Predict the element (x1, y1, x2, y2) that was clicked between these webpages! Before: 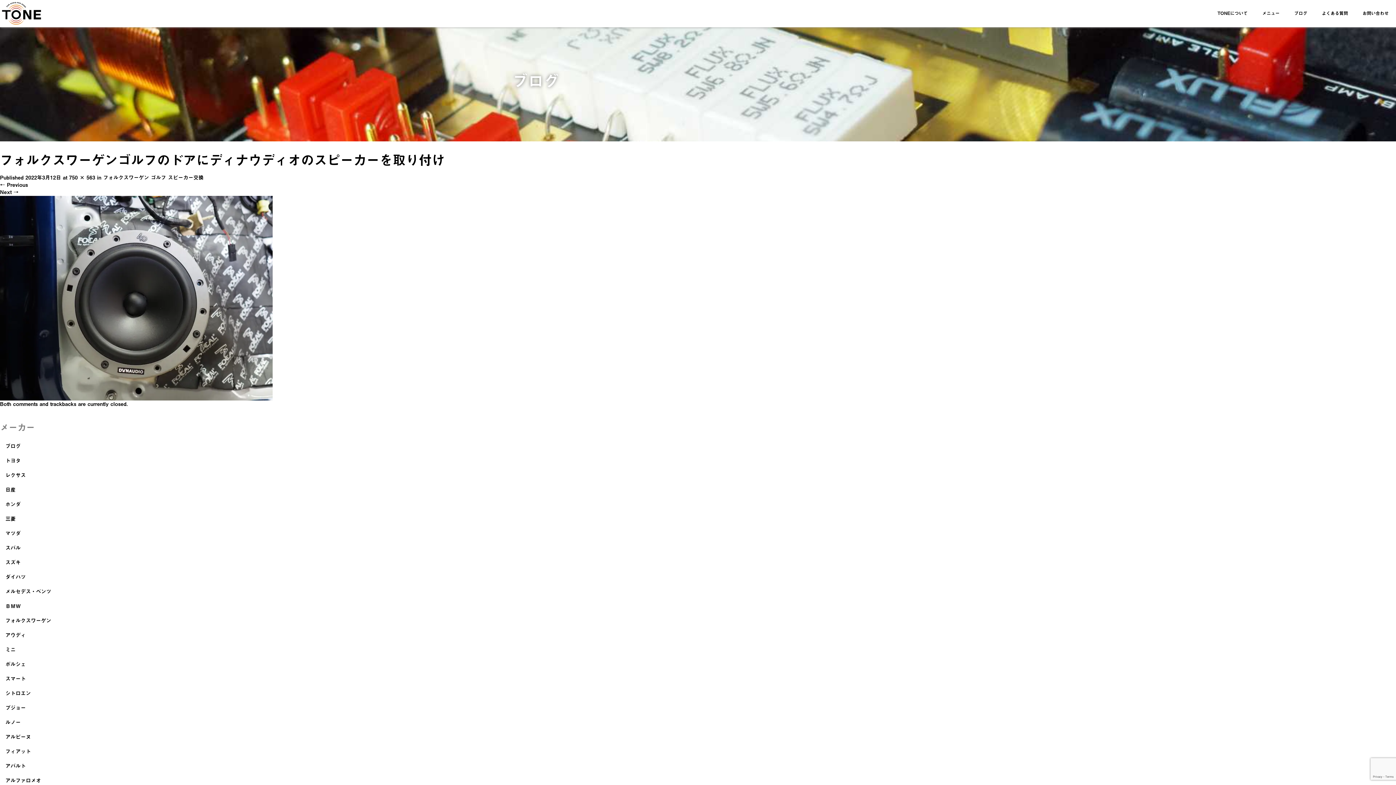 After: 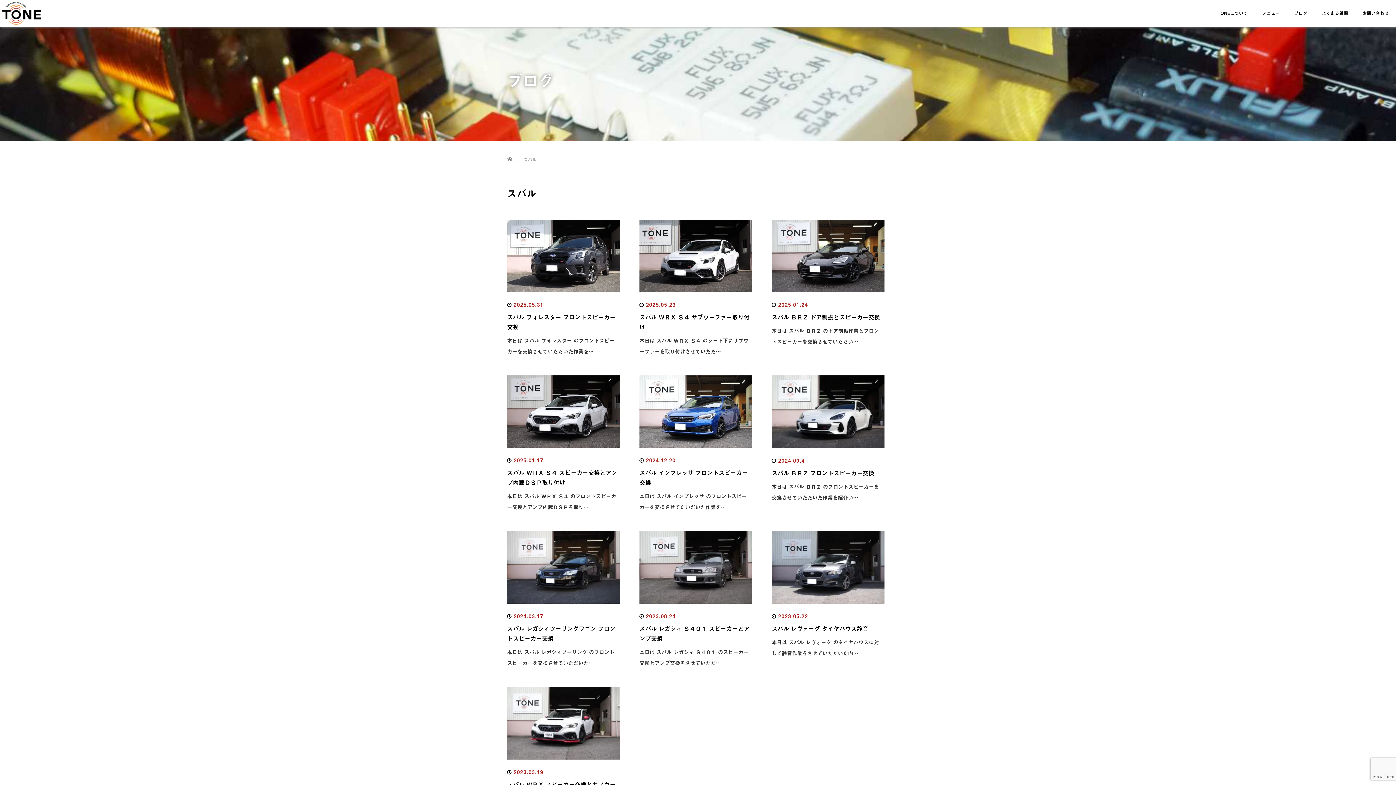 Action: bbox: (0, 541, 1396, 555) label: スバル